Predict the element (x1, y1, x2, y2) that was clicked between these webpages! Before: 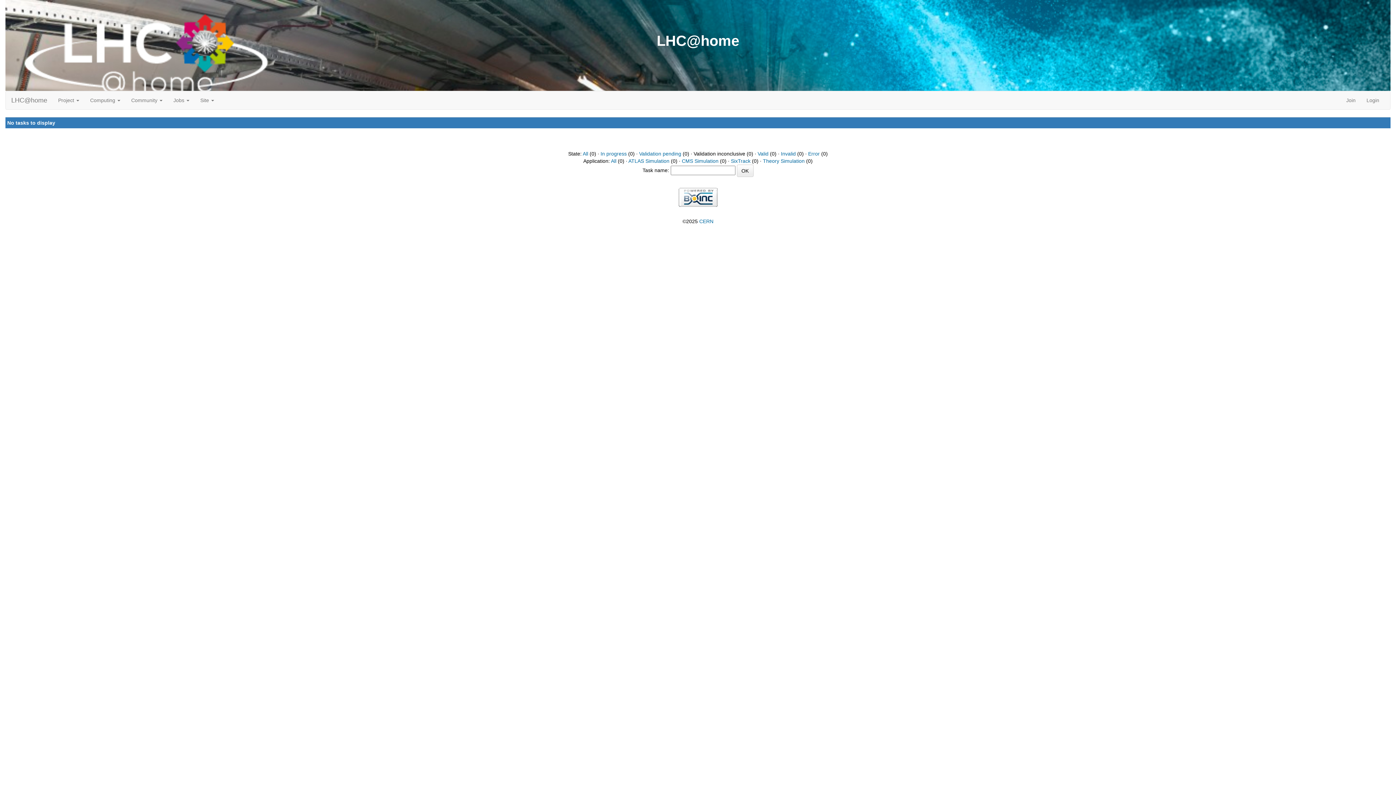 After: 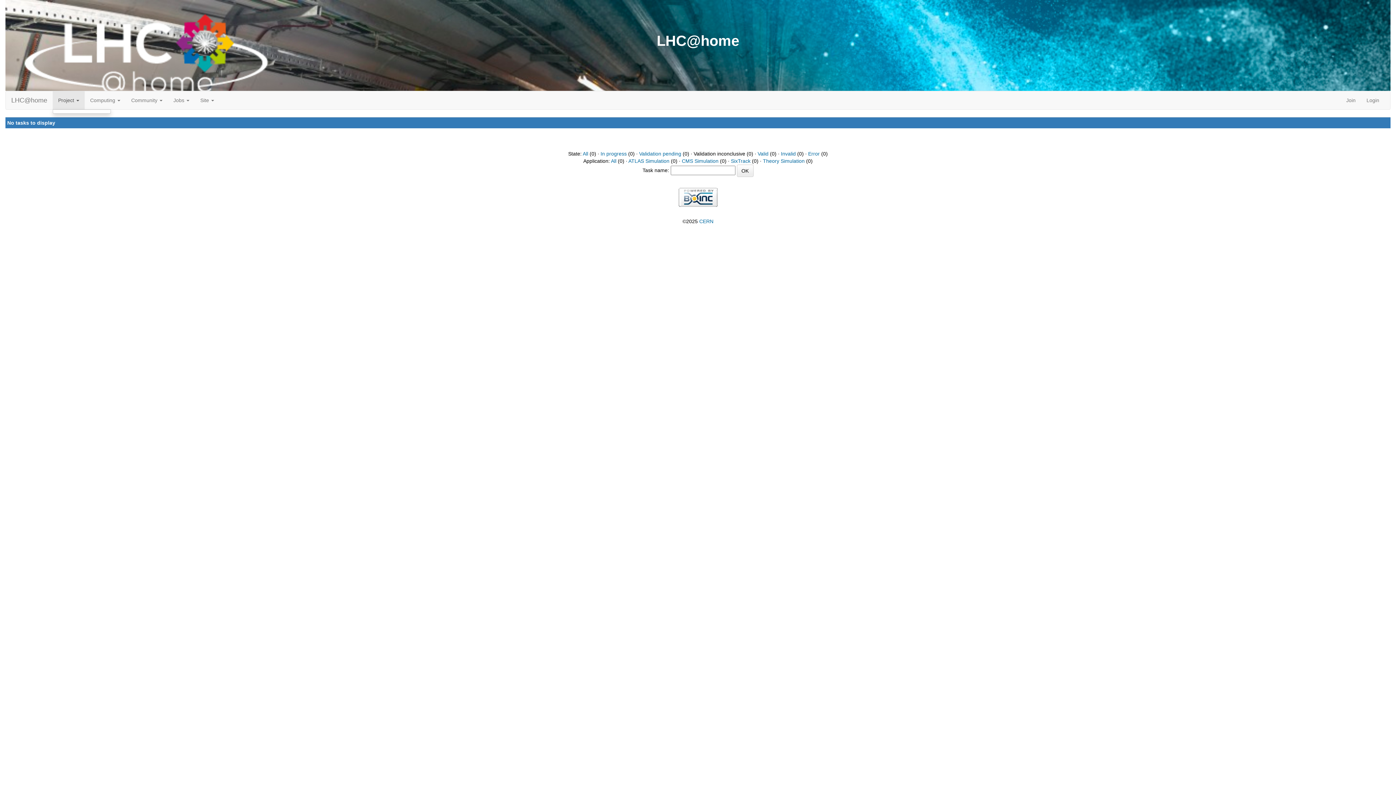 Action: label: Project  bbox: (52, 91, 84, 109)